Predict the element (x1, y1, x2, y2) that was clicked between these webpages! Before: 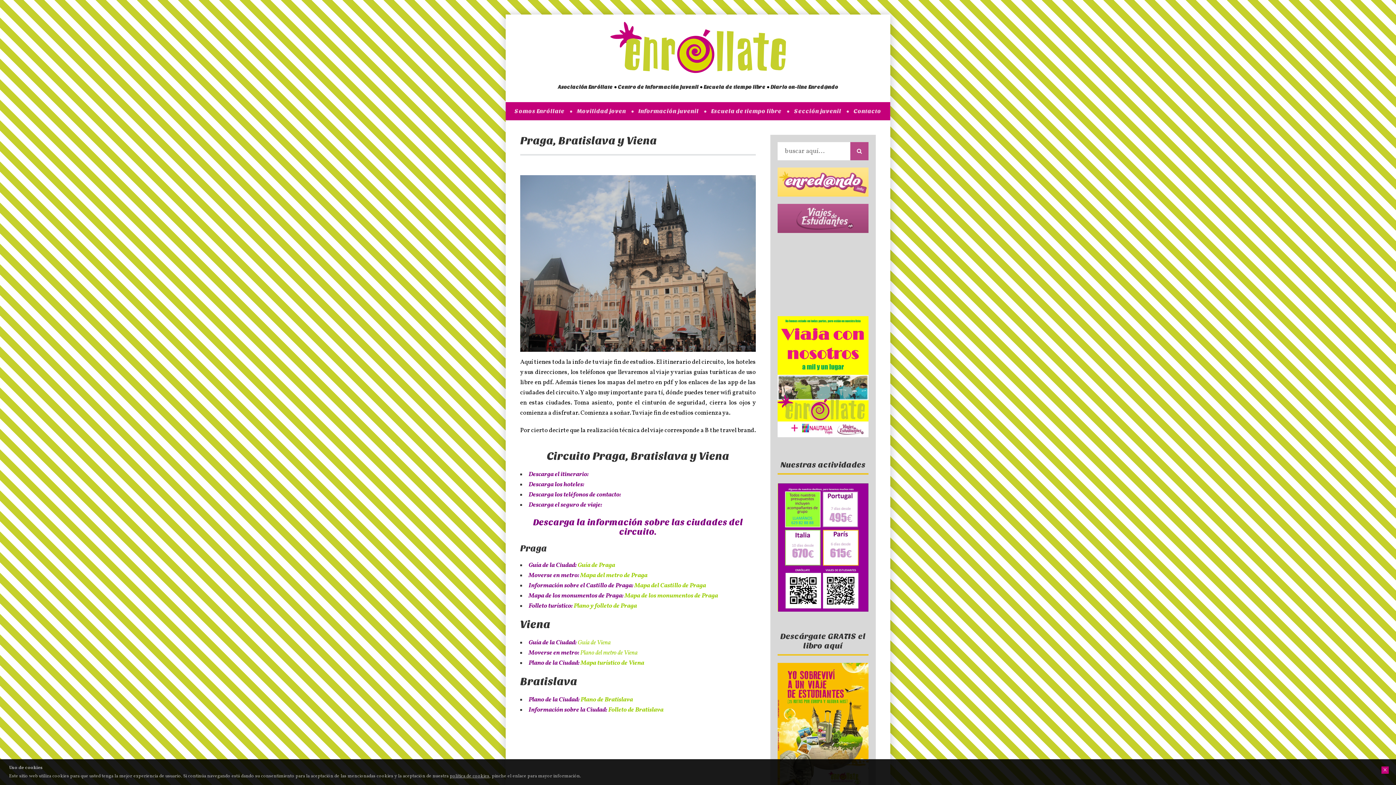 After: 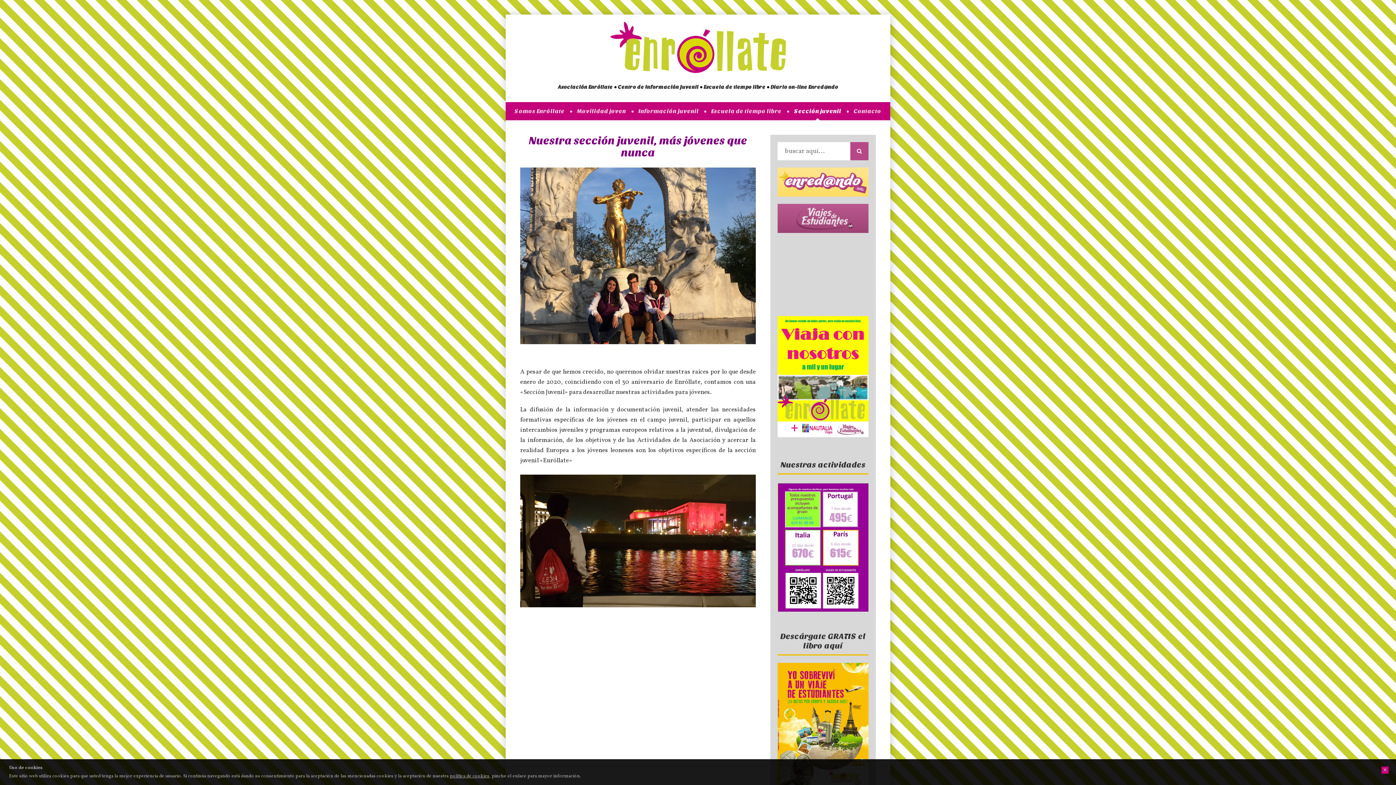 Action: bbox: (788, 102, 846, 120) label: Sección juvenil